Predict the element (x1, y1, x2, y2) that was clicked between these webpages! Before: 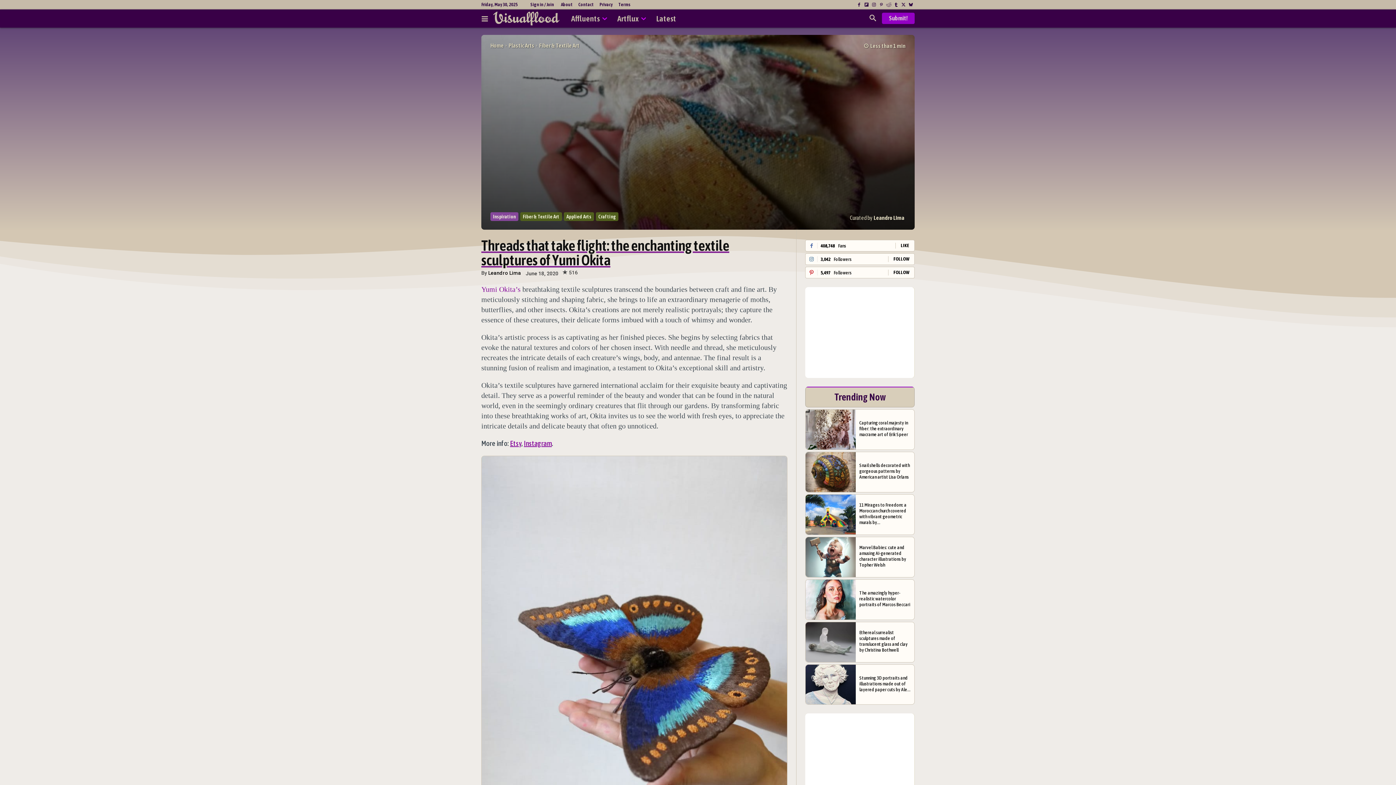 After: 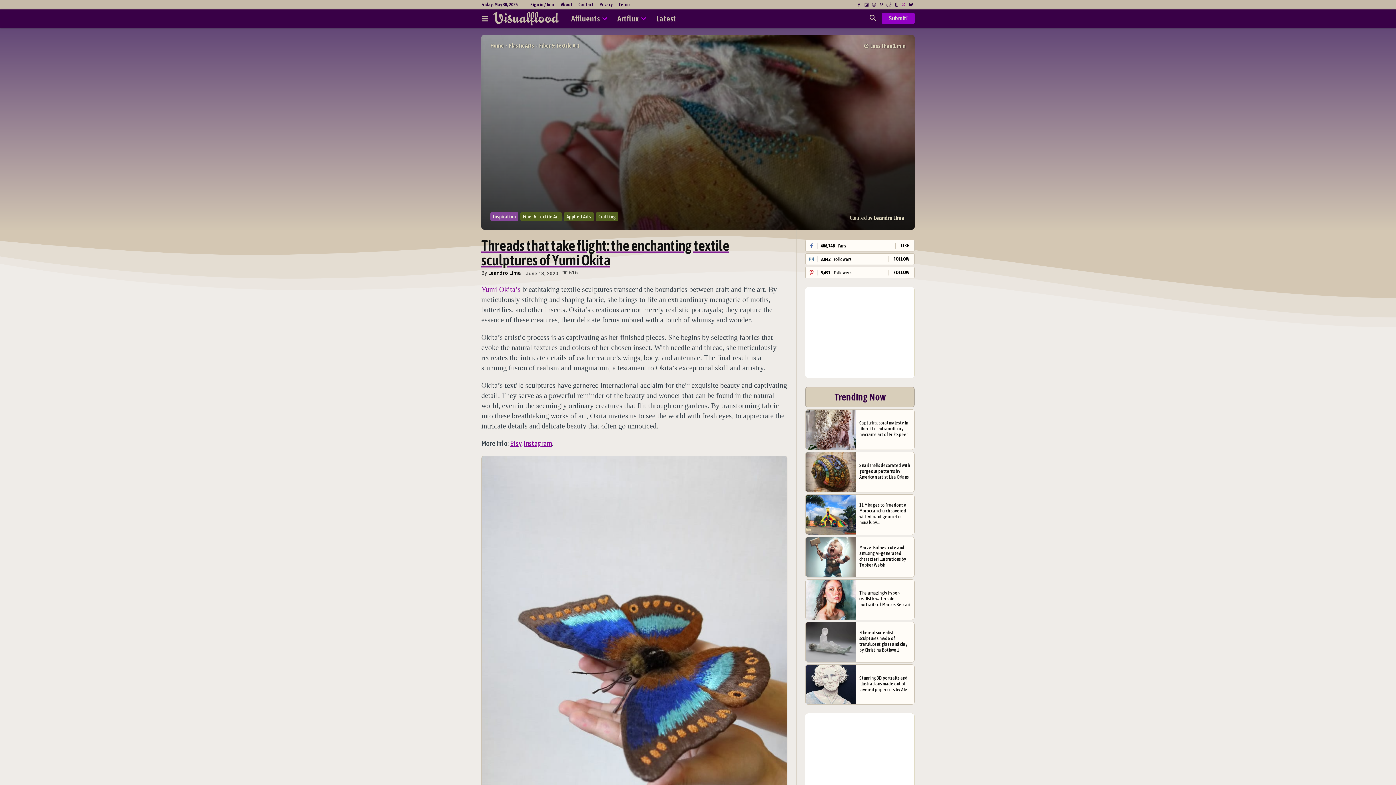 Action: bbox: (900, 1, 907, 8)